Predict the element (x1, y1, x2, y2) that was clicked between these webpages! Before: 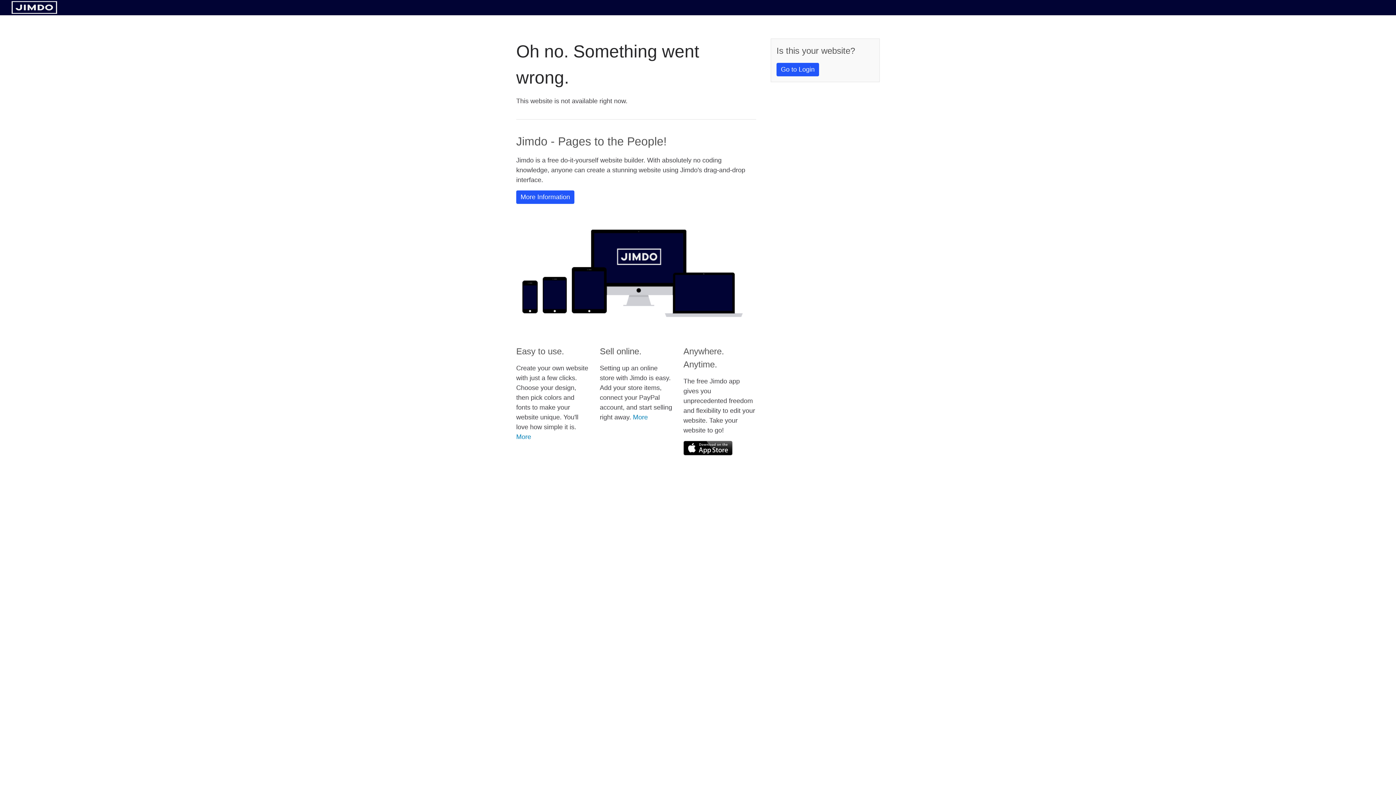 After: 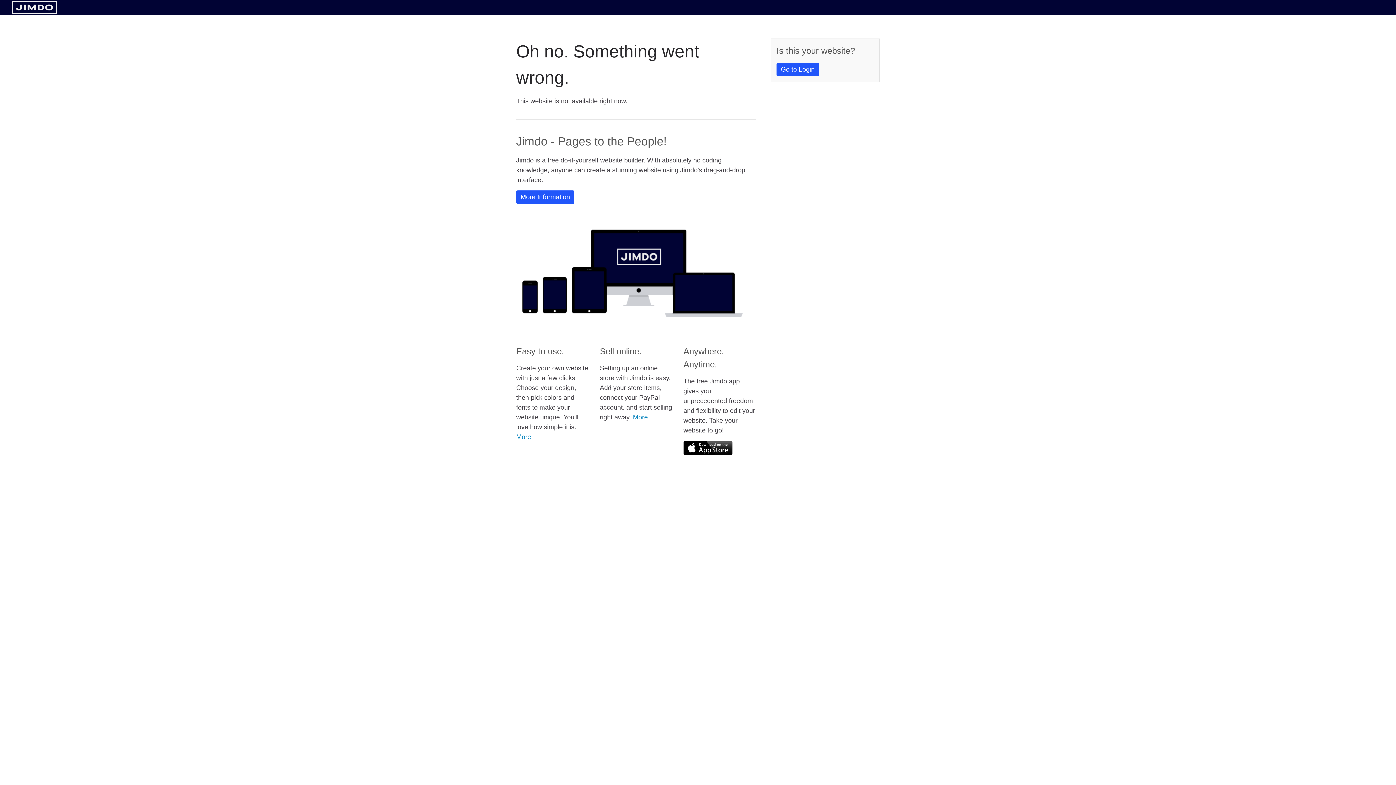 Action: bbox: (11, 8, 57, 14)